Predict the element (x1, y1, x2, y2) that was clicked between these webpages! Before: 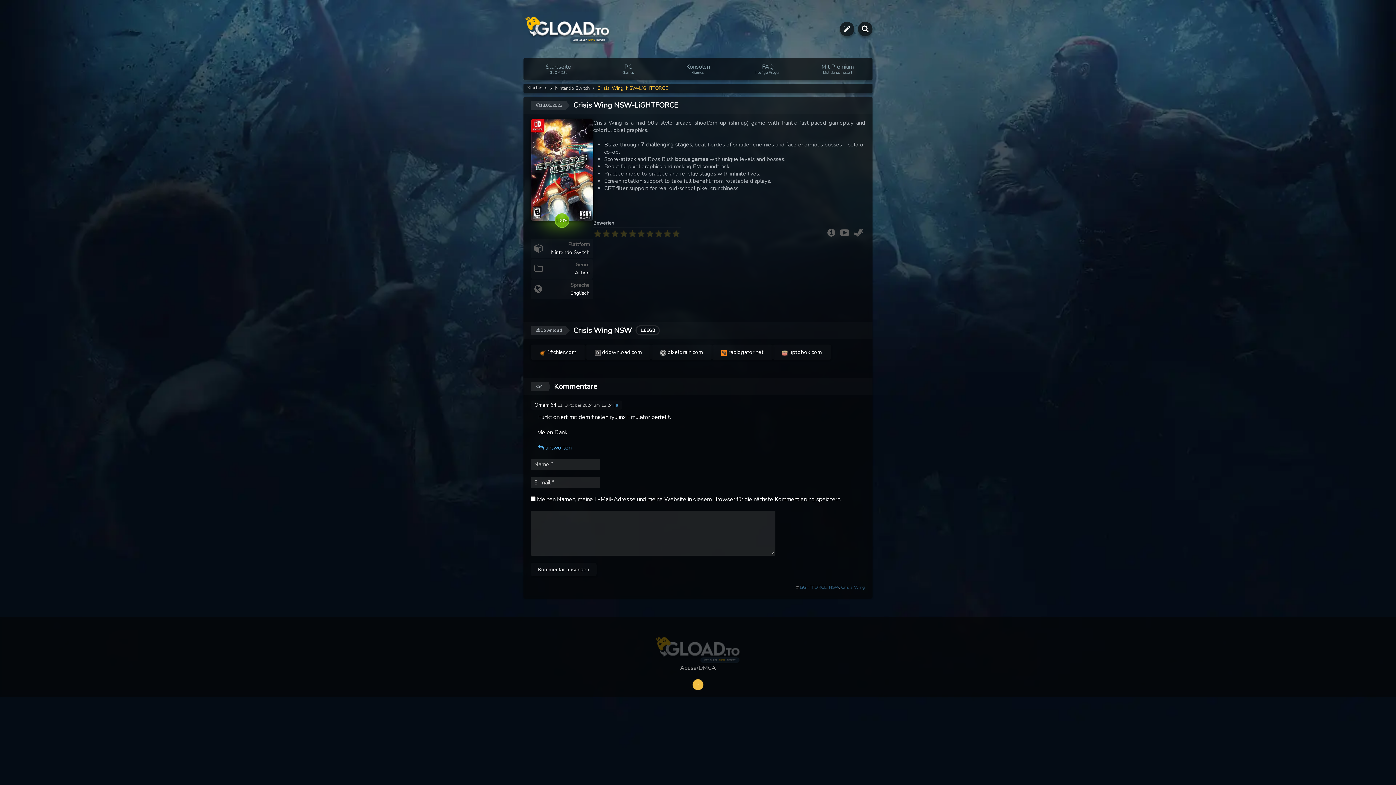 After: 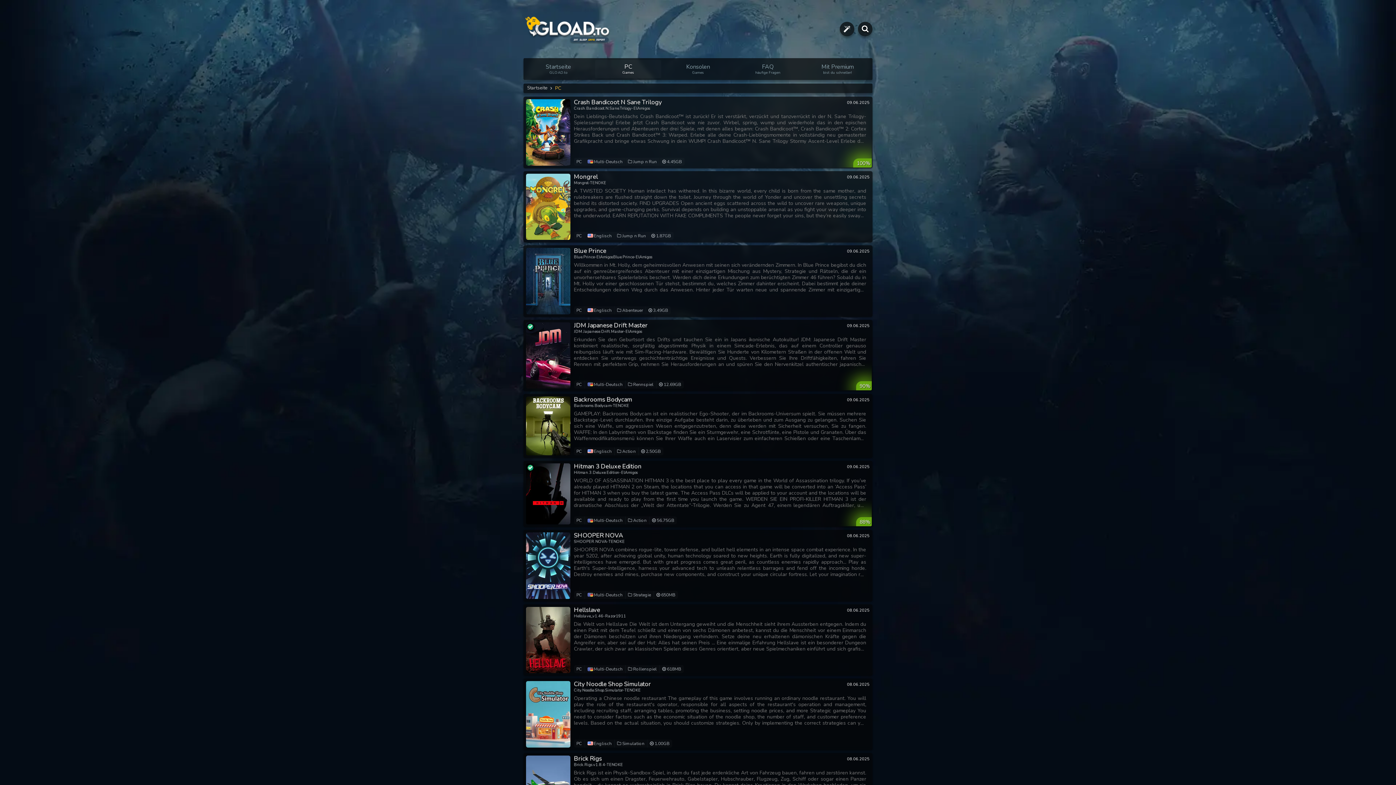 Action: label: PC
Games bbox: (595, 60, 661, 78)